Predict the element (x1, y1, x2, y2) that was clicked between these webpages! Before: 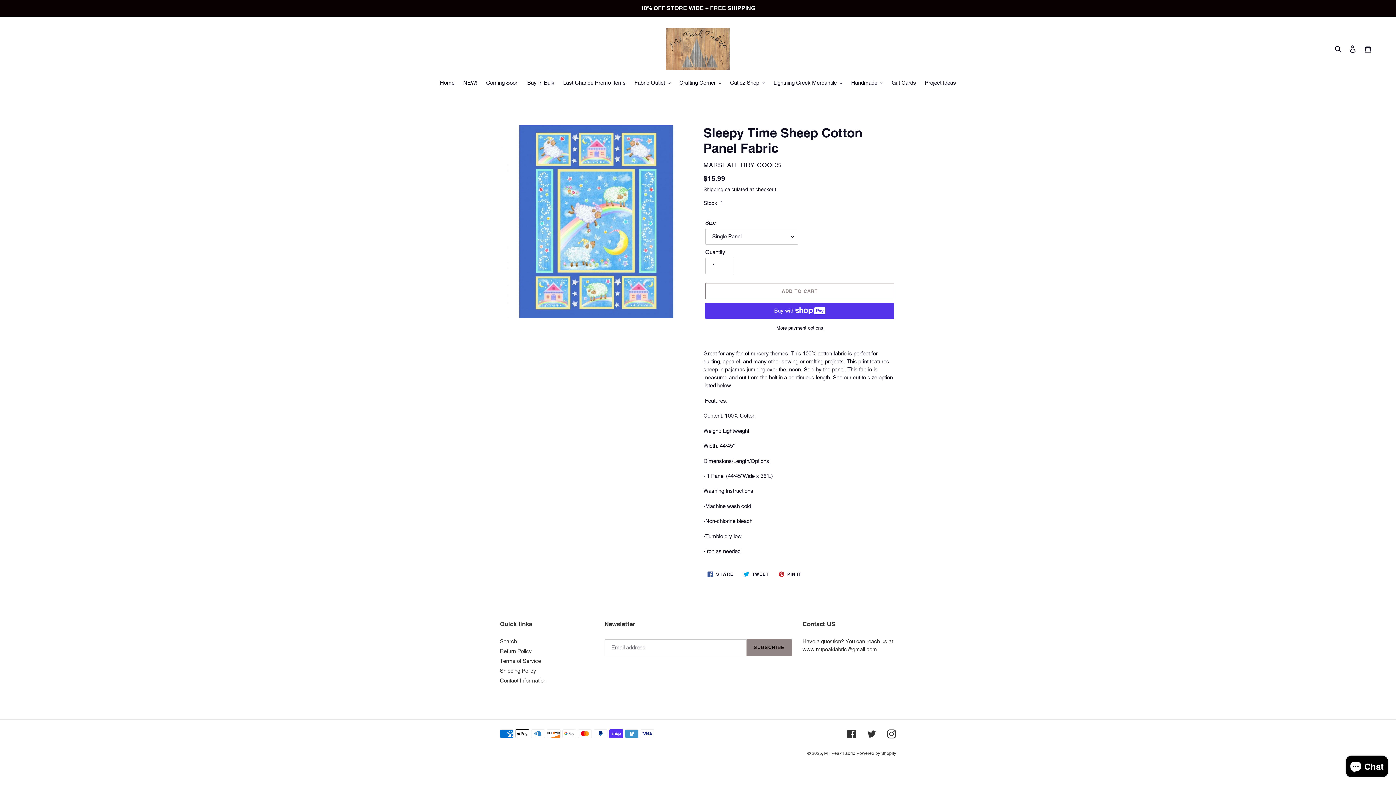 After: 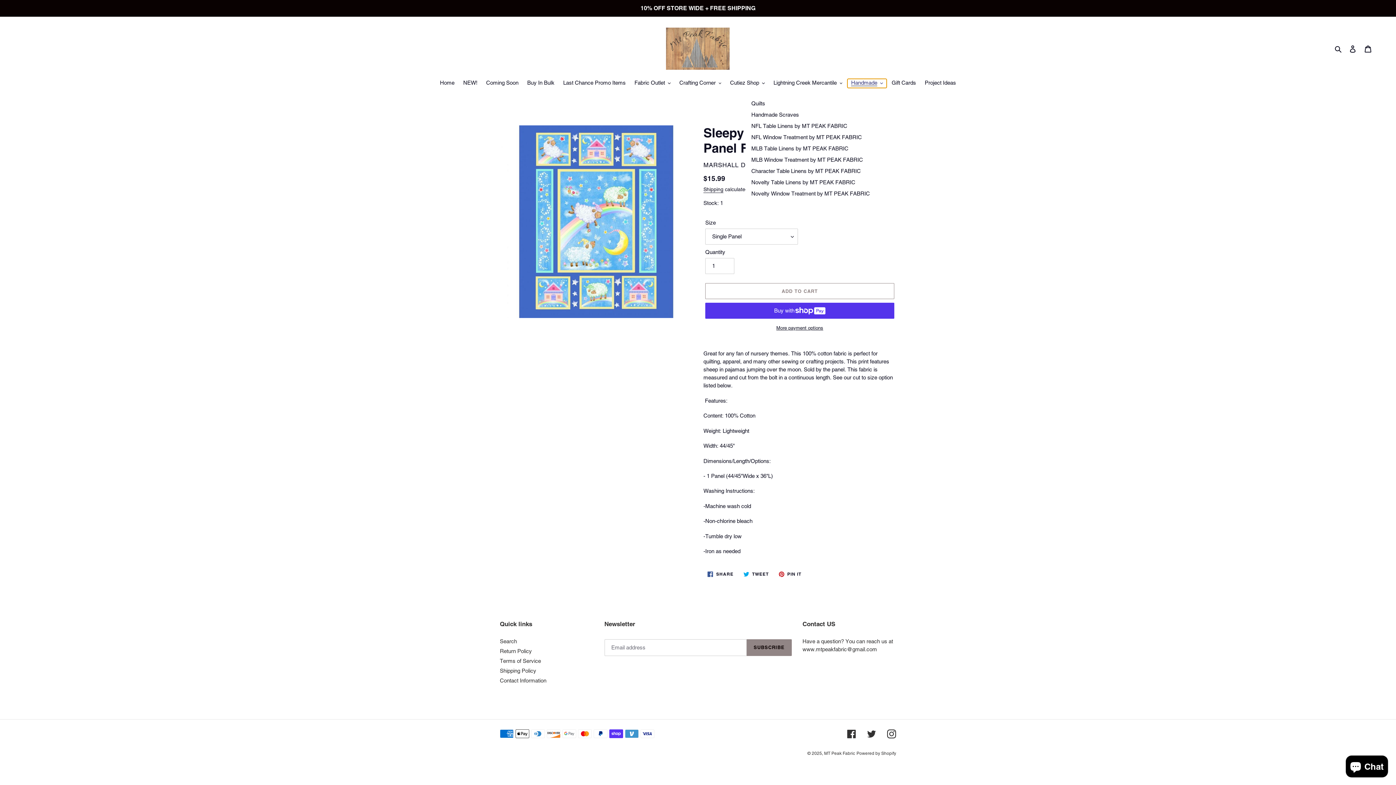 Action: bbox: (847, 78, 886, 88) label: Handmade